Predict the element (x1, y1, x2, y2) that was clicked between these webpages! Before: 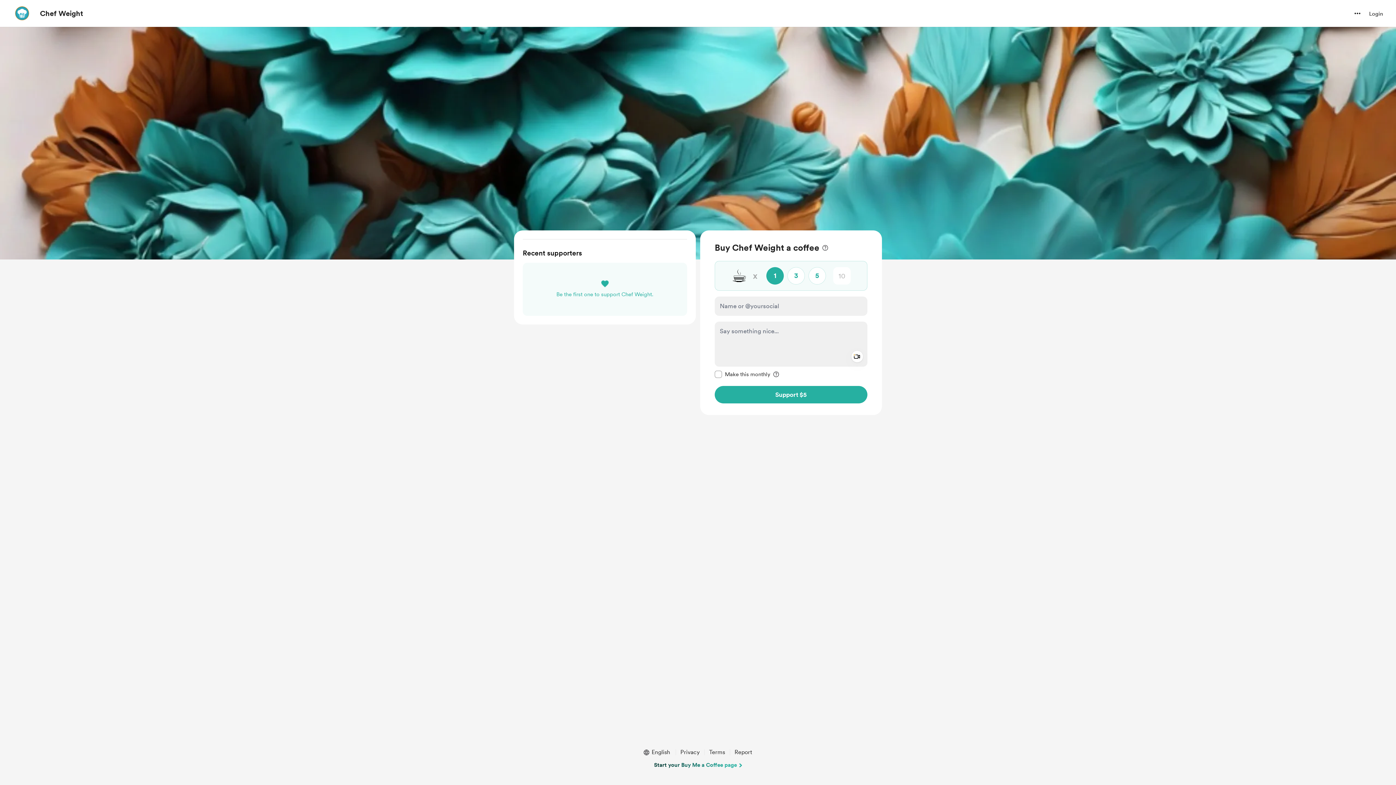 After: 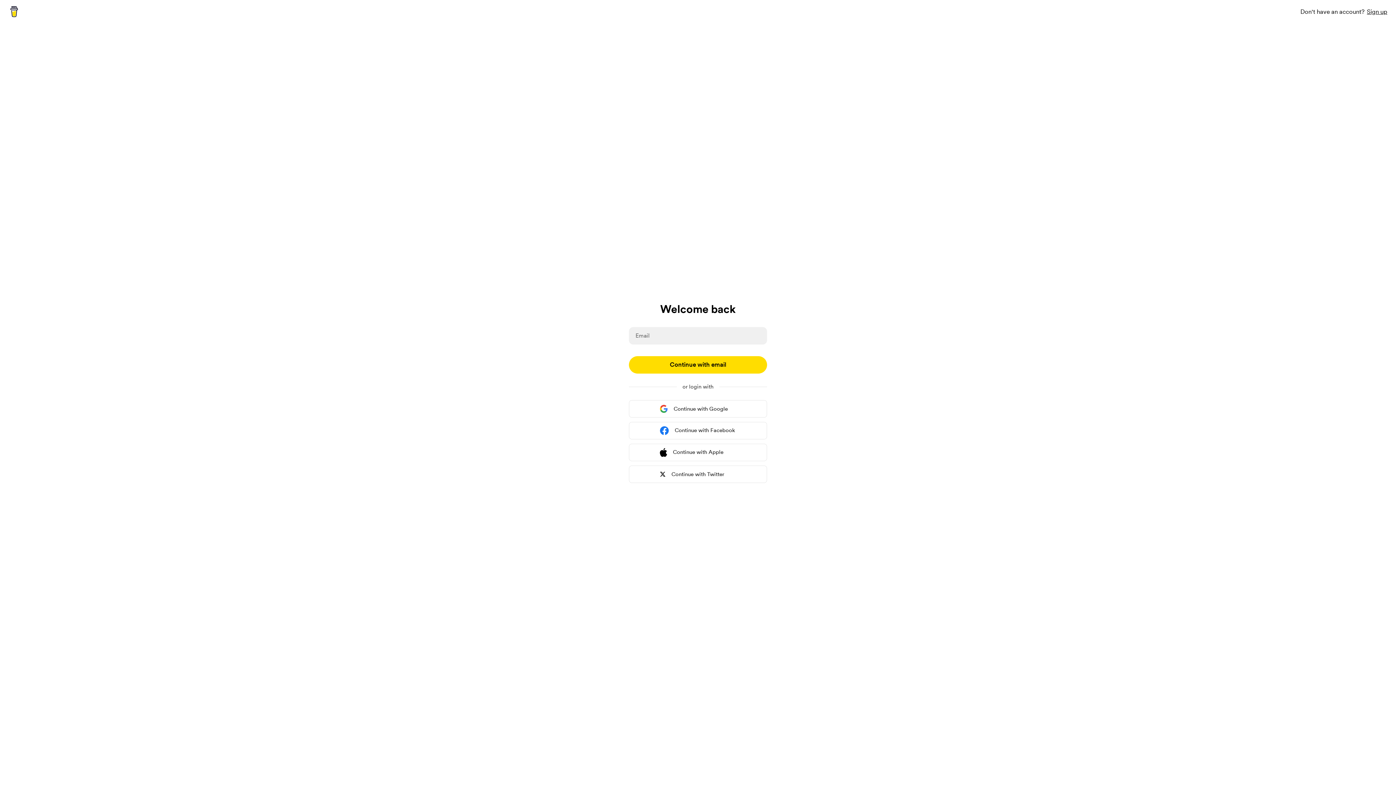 Action: label: Login bbox: (1369, 9, 1383, 18)